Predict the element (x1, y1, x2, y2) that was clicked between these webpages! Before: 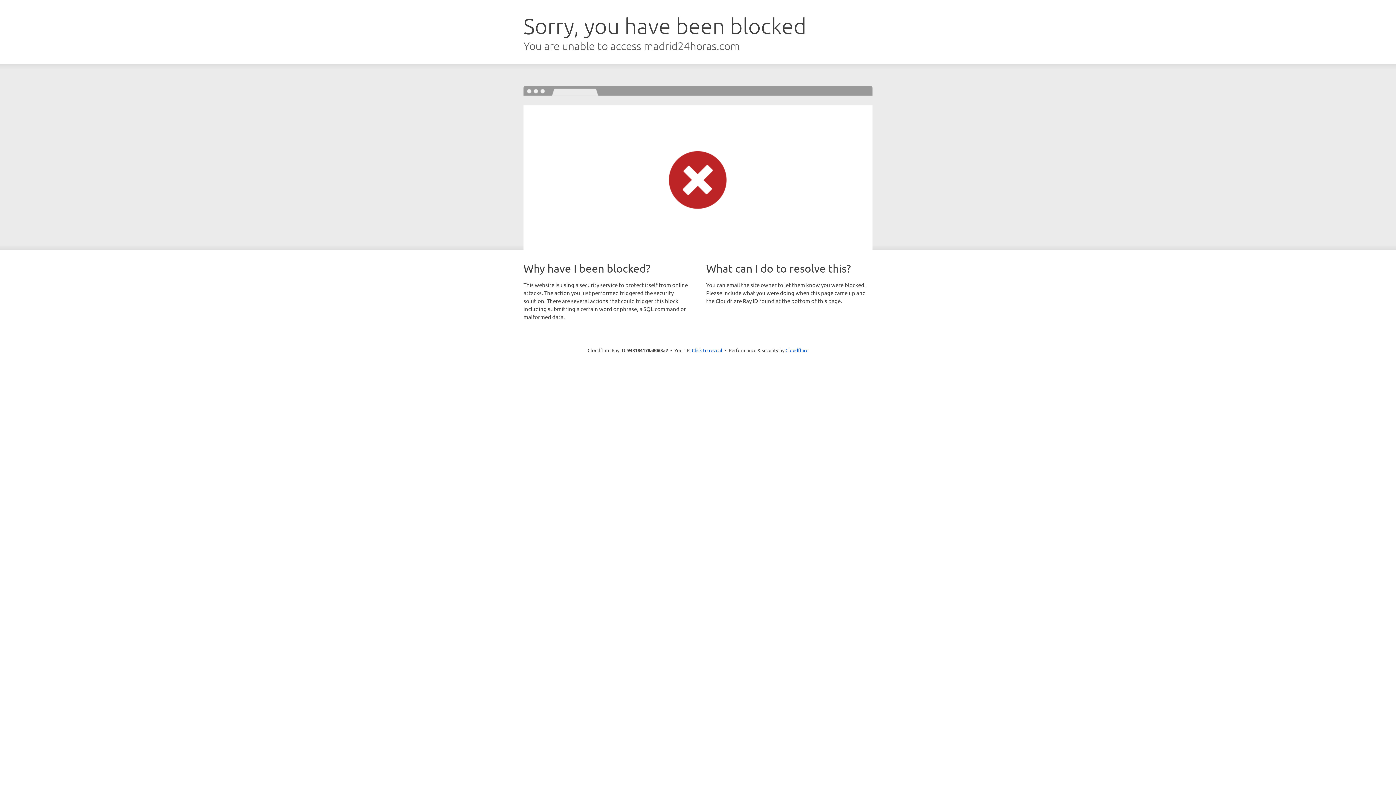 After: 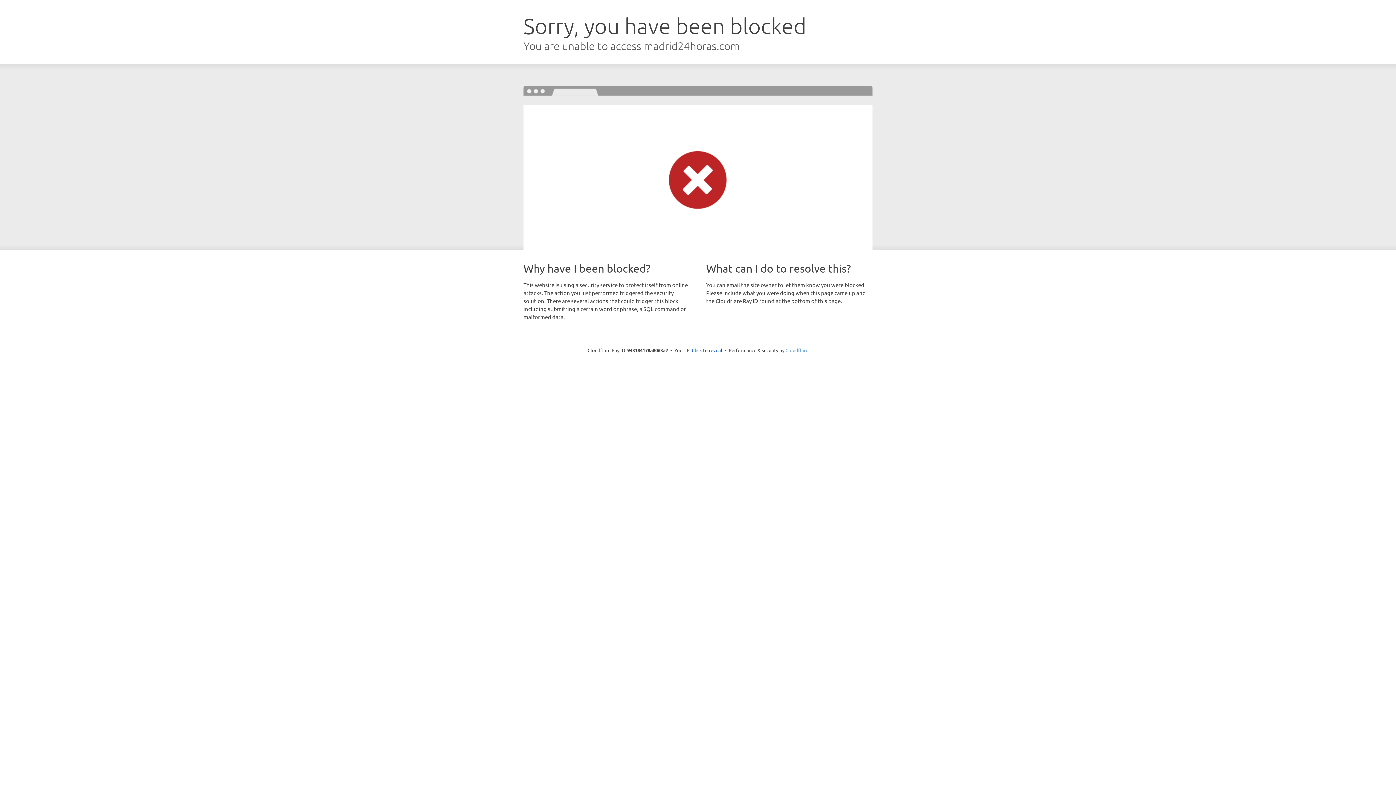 Action: bbox: (785, 347, 808, 353) label: Cloudflare